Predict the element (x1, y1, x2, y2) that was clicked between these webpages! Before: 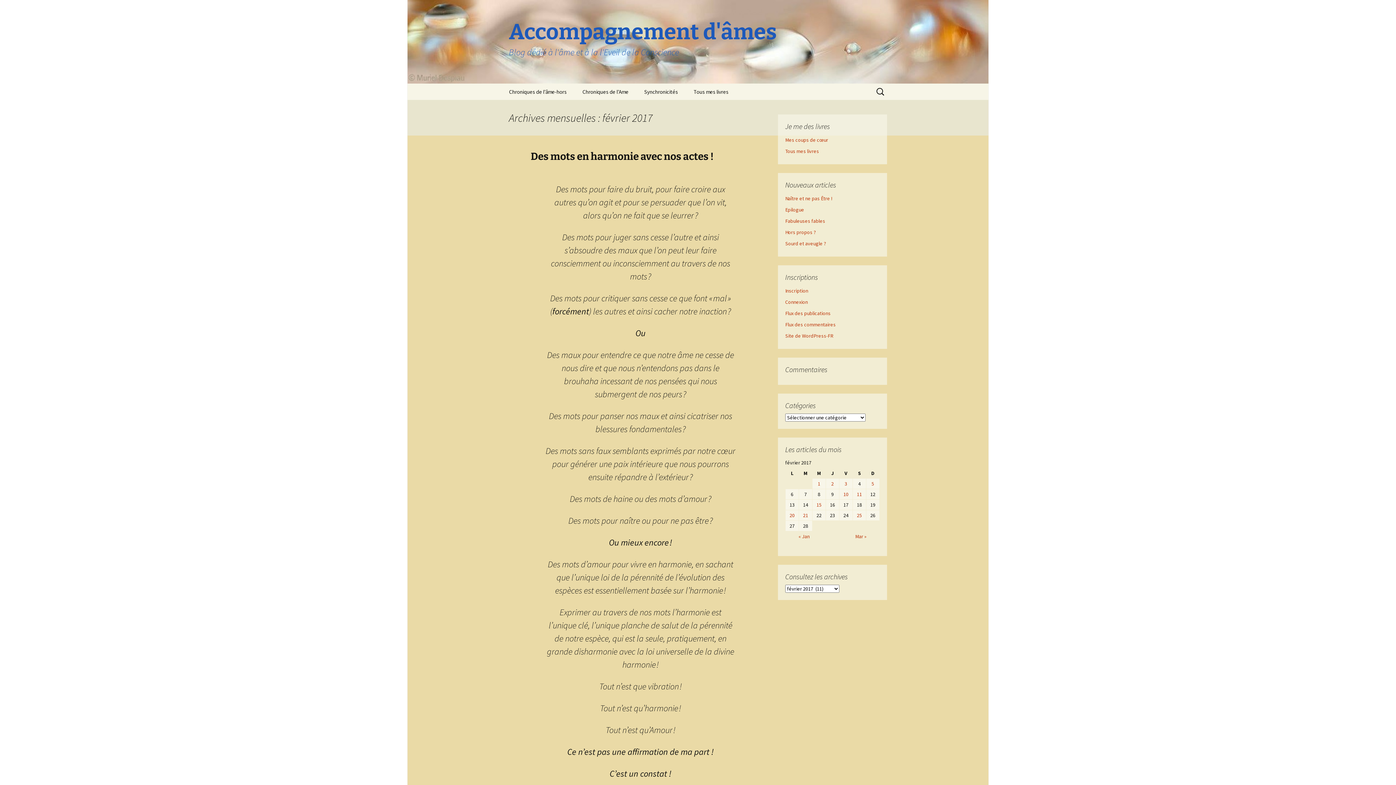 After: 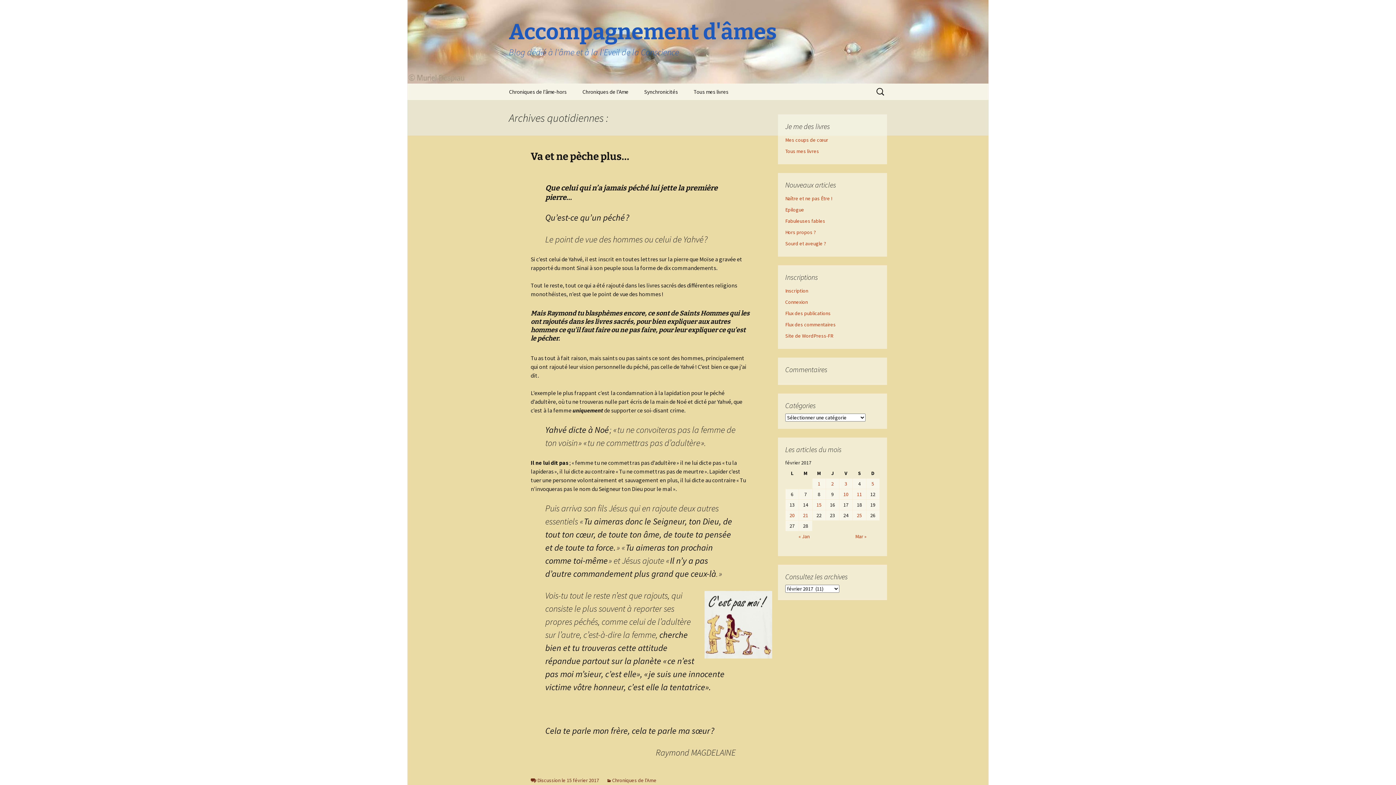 Action: bbox: (812, 500, 825, 510) label: Publications publiées sur 15 February 2017